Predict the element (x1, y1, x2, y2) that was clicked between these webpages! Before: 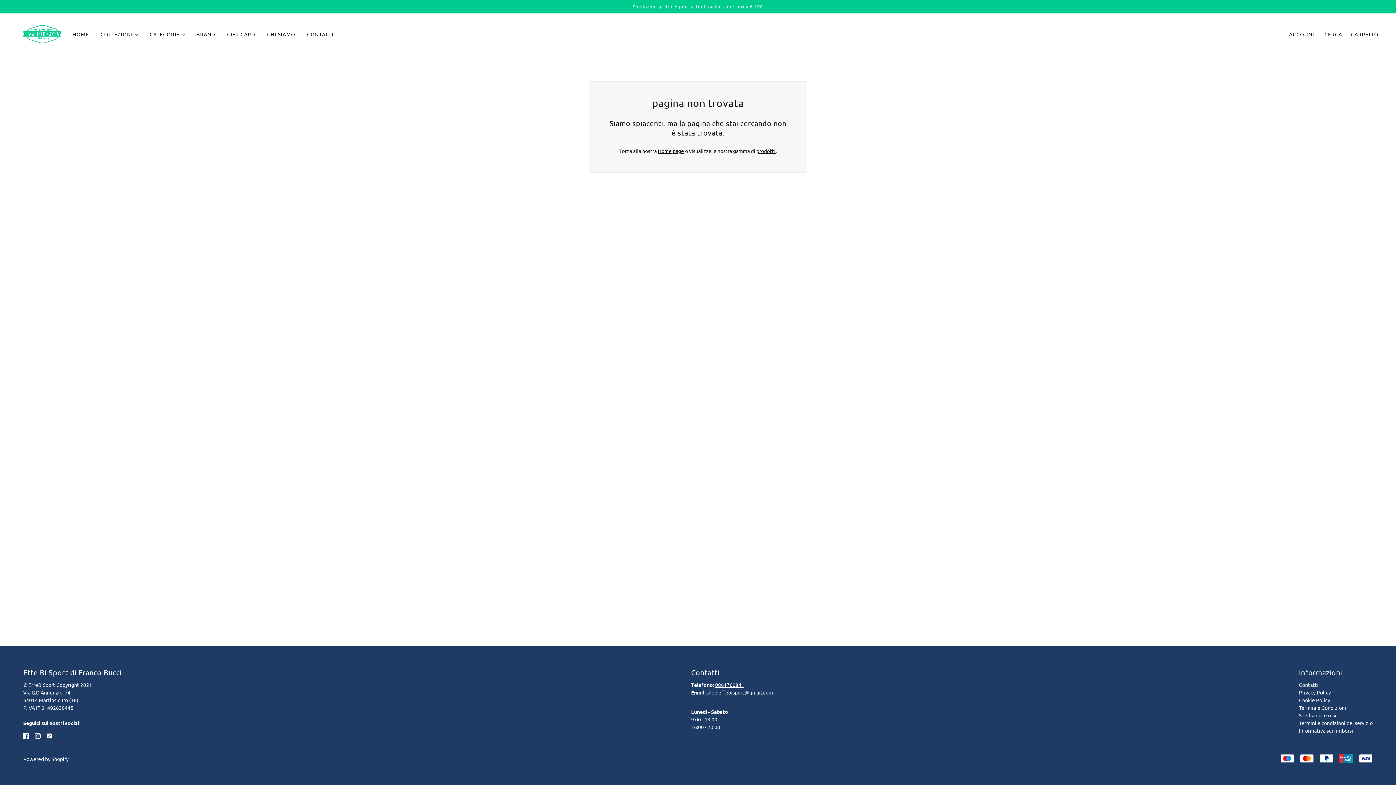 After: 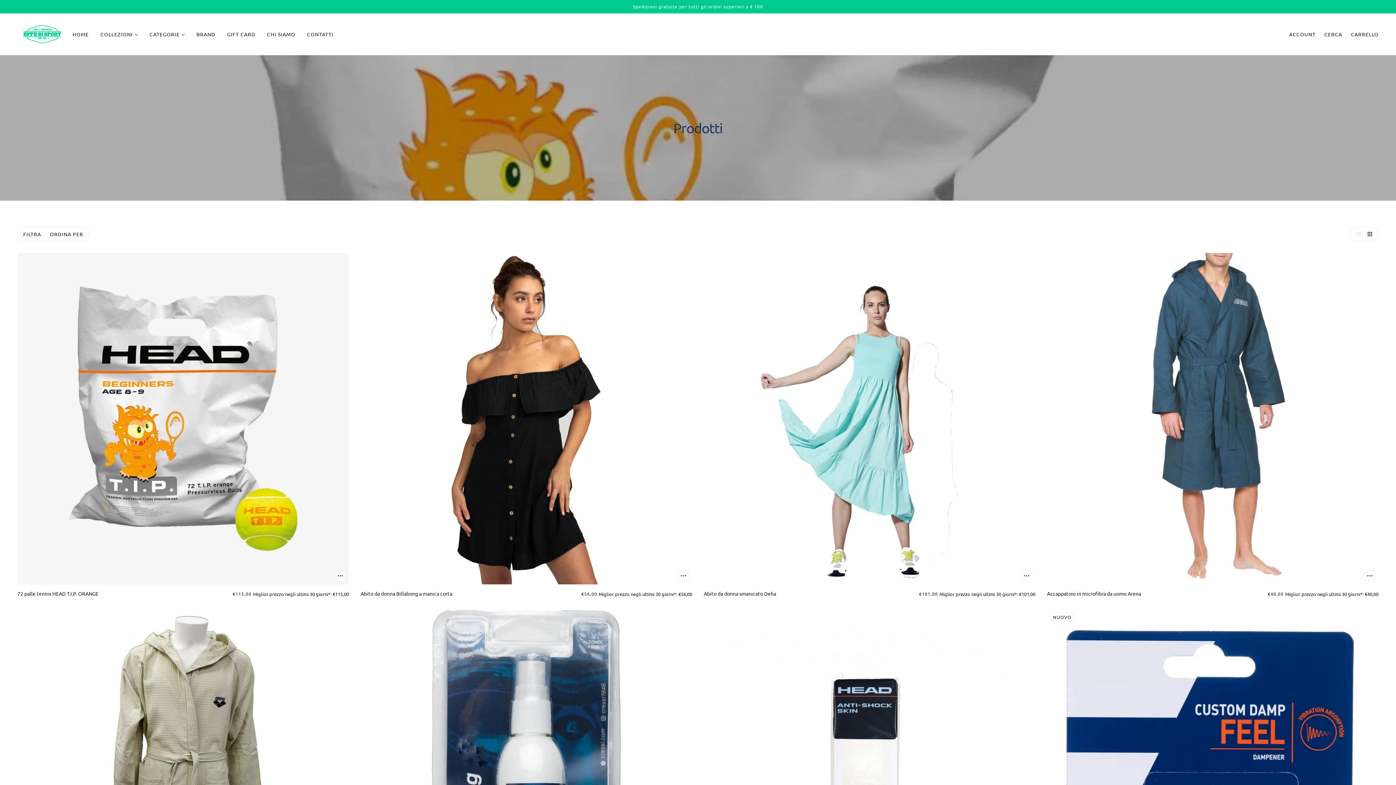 Action: label: COLLEZIONI  bbox: (94, 25, 143, 42)